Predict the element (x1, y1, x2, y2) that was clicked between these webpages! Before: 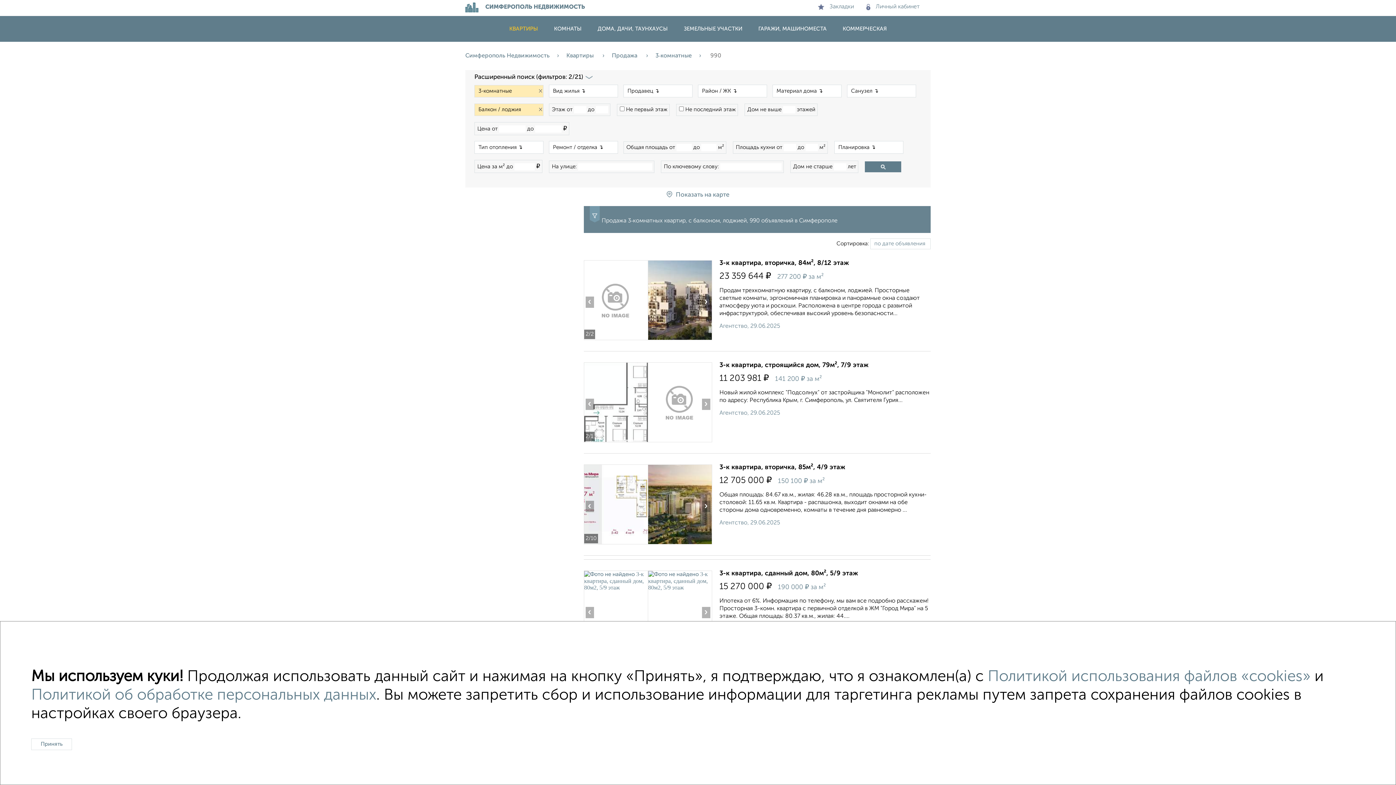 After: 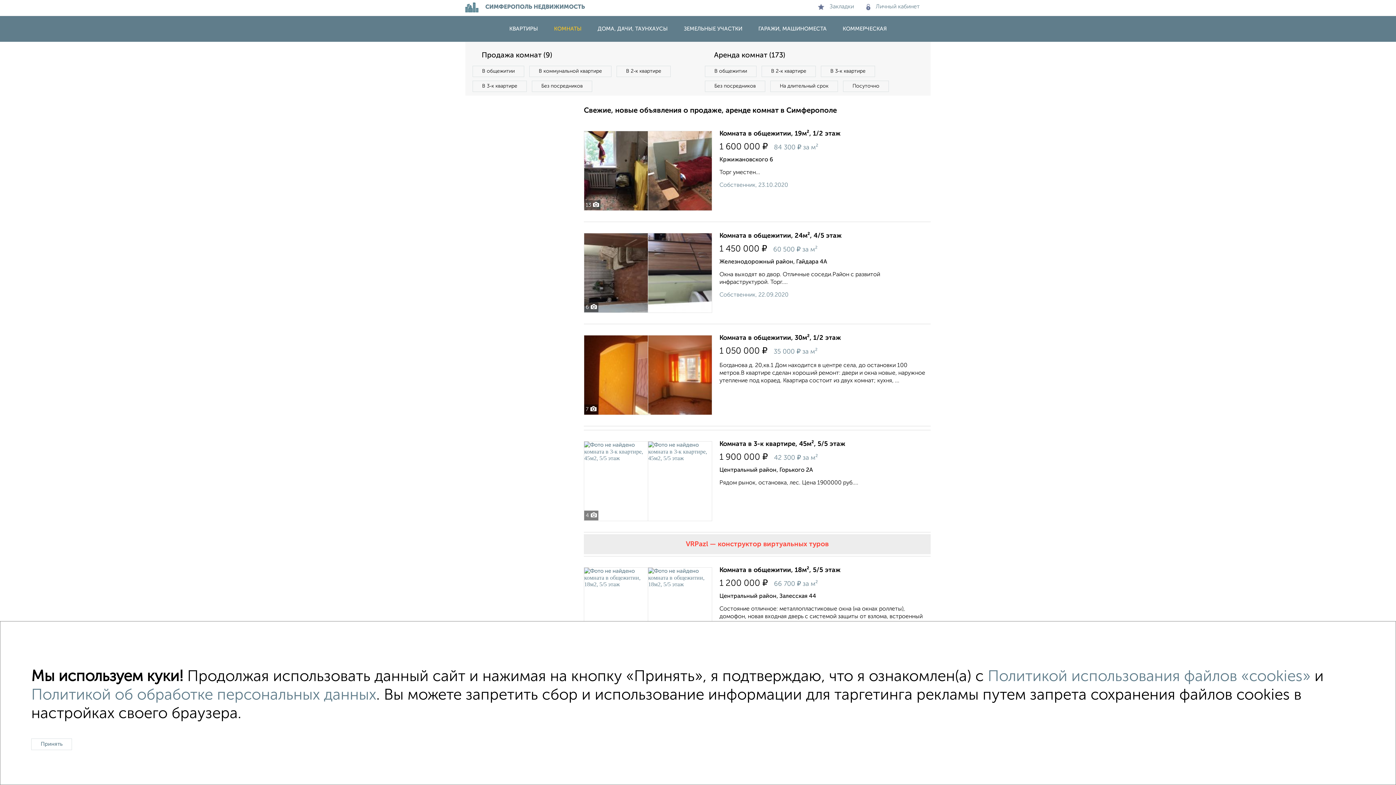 Action: bbox: (546, 26, 589, 31) label: КОМНАТЫ